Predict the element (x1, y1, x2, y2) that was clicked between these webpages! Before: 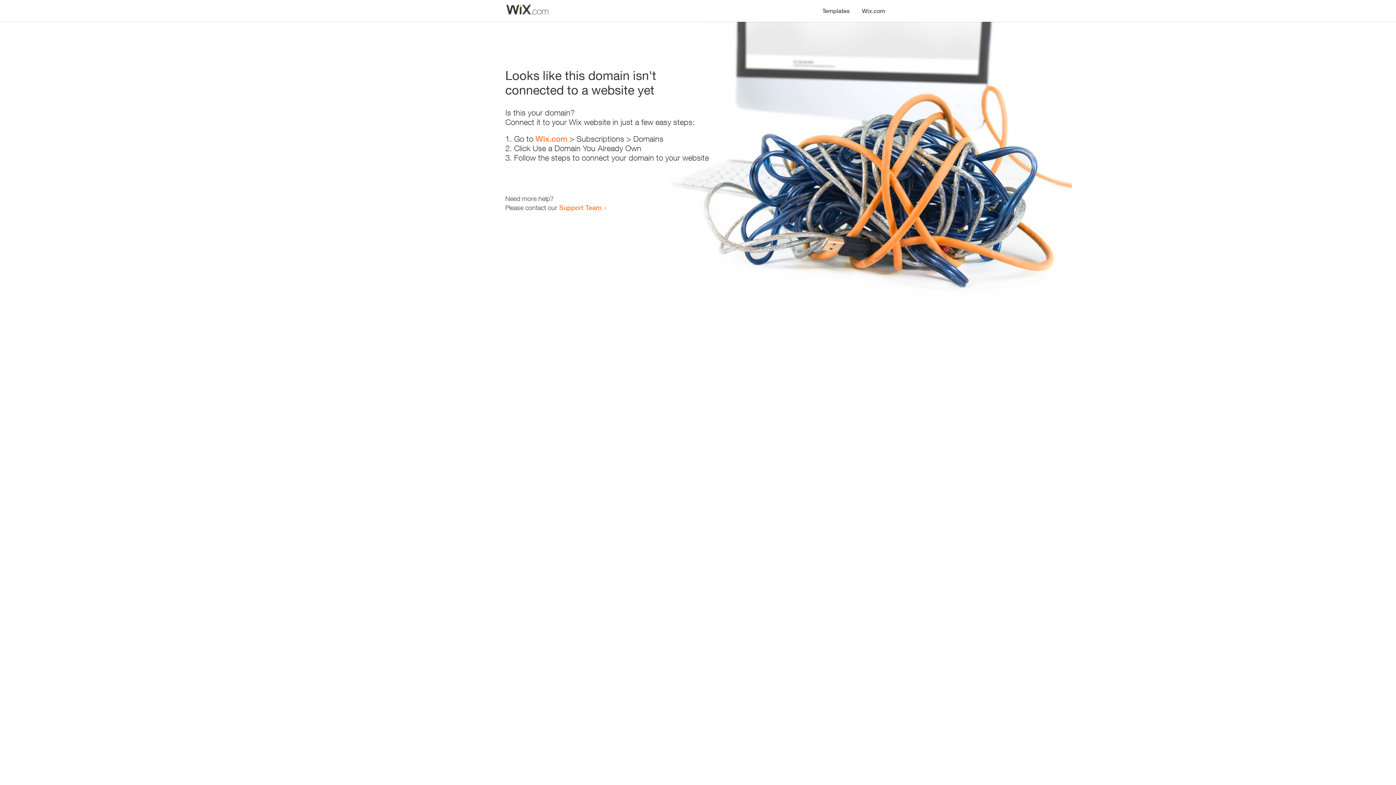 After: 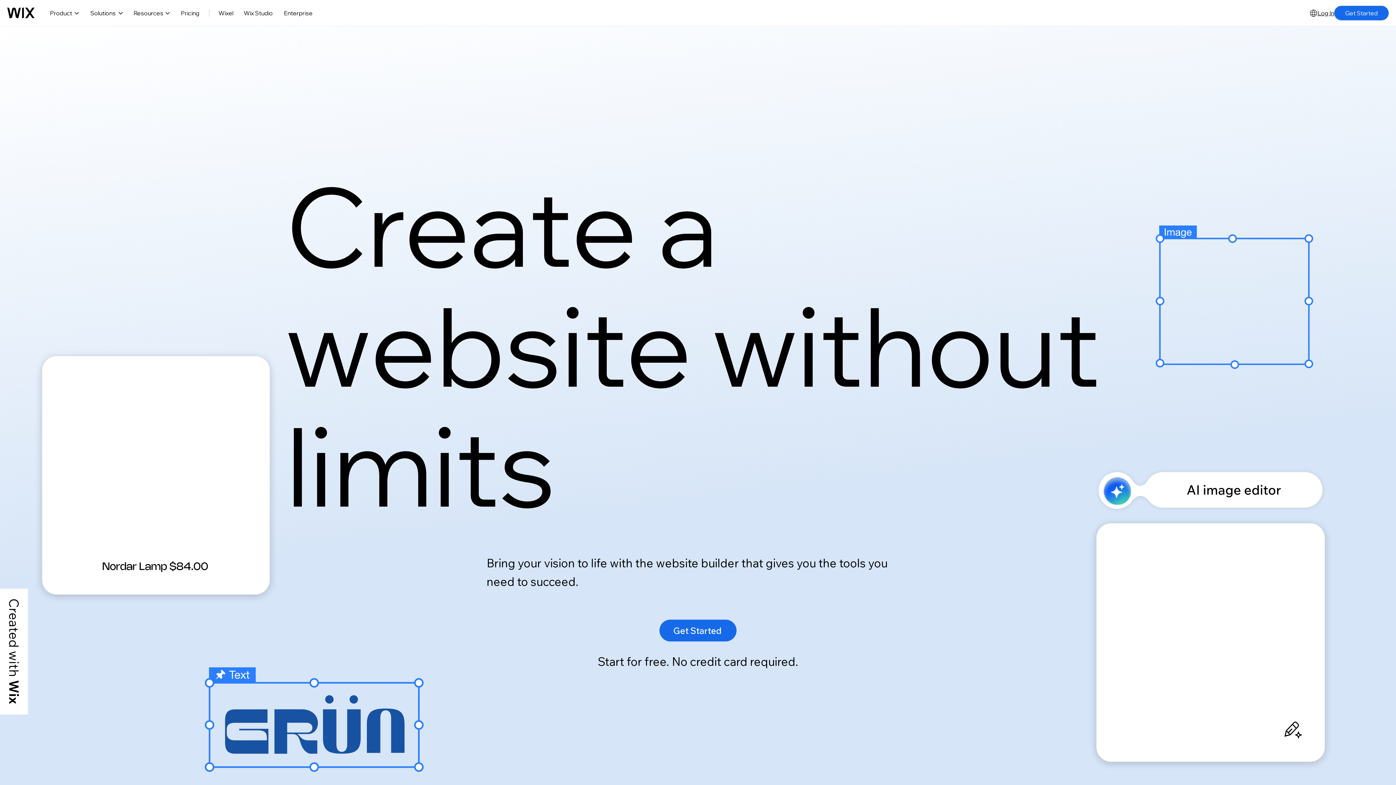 Action: label: Wix.com bbox: (856, 0, 890, 14)